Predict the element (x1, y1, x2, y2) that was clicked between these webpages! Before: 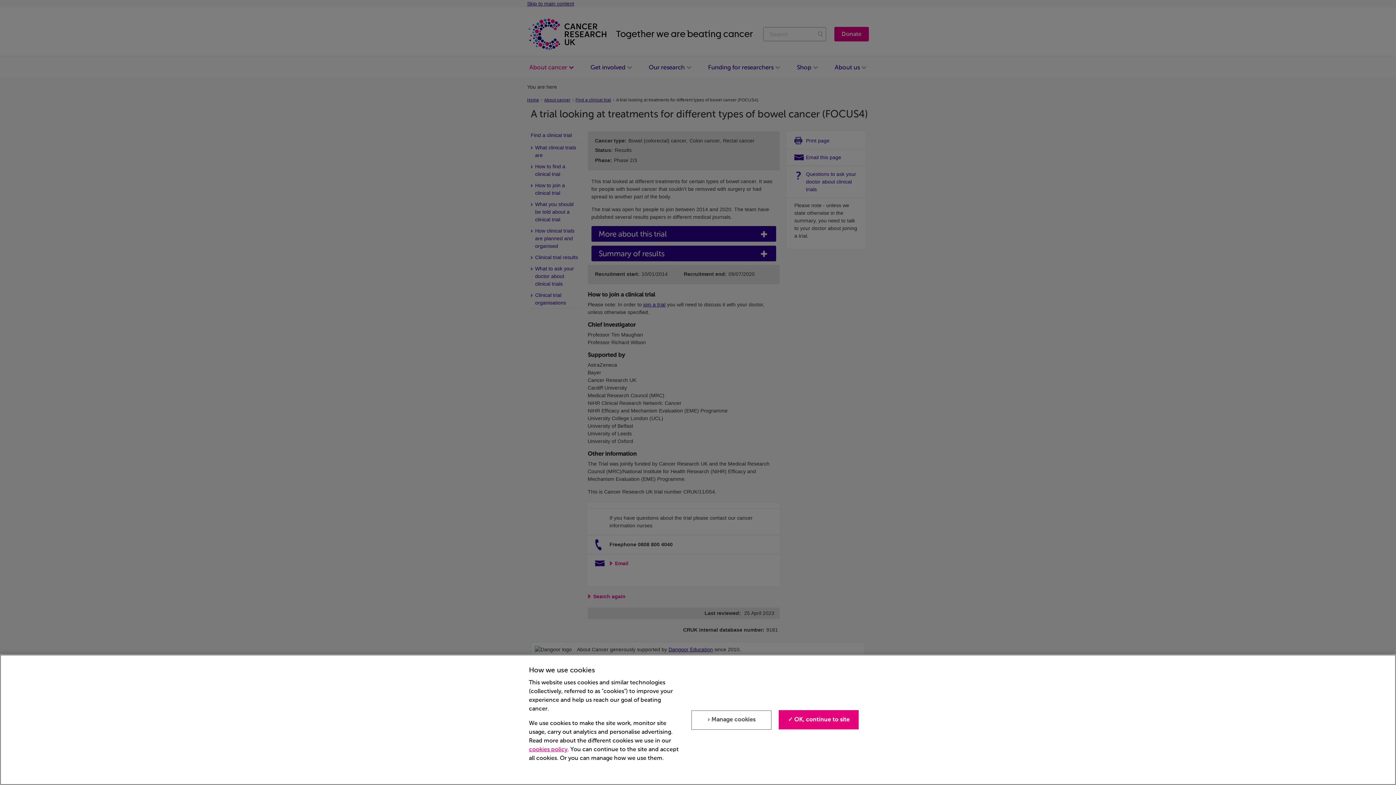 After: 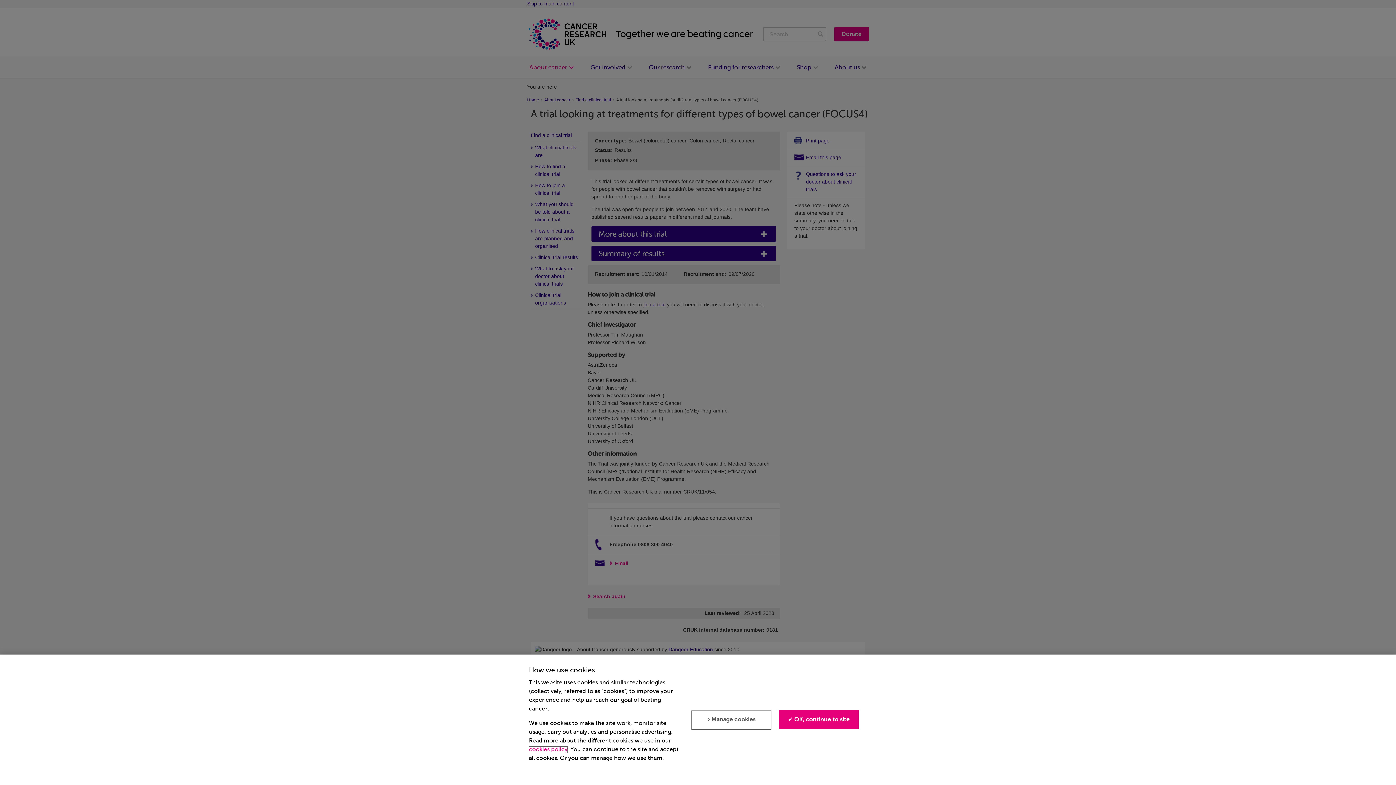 Action: bbox: (529, 747, 567, 753) label: cookies policy